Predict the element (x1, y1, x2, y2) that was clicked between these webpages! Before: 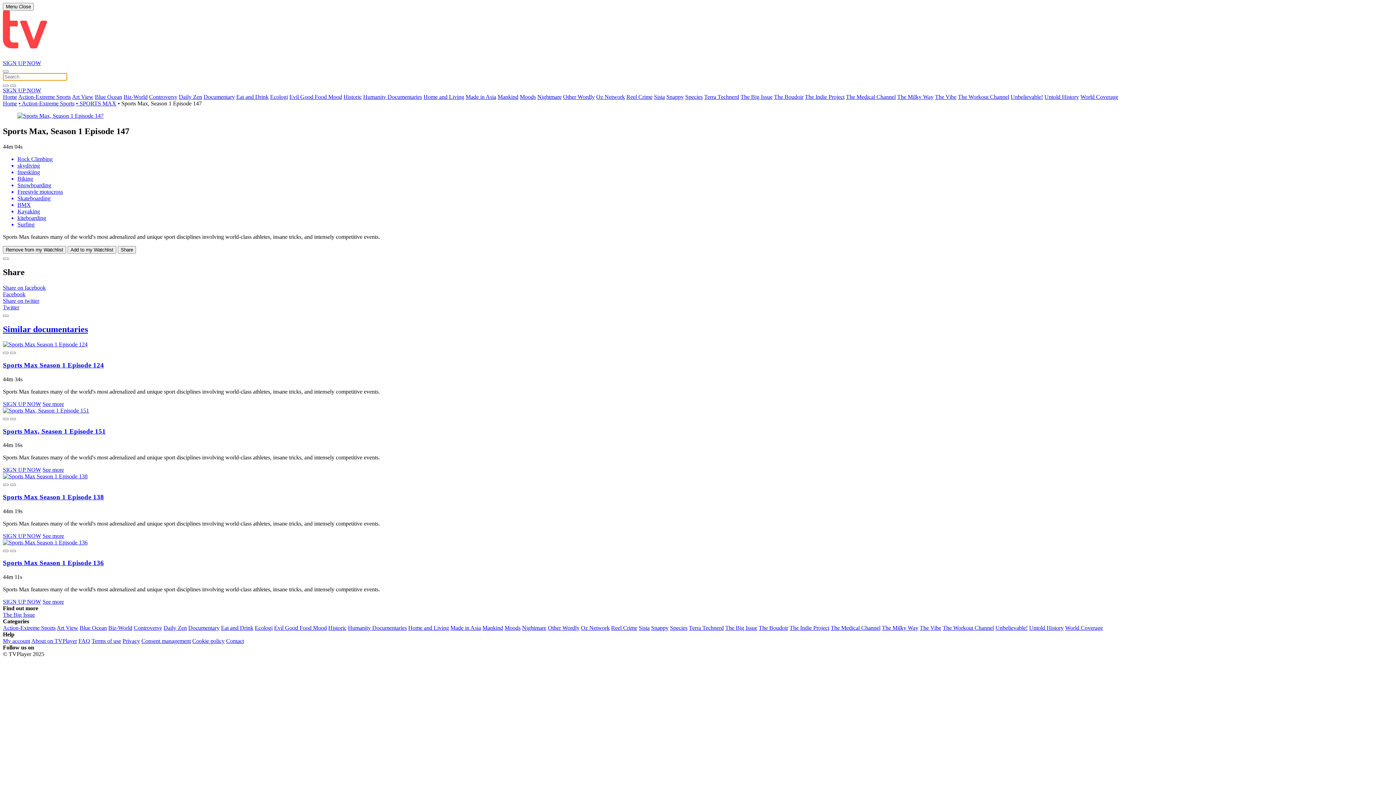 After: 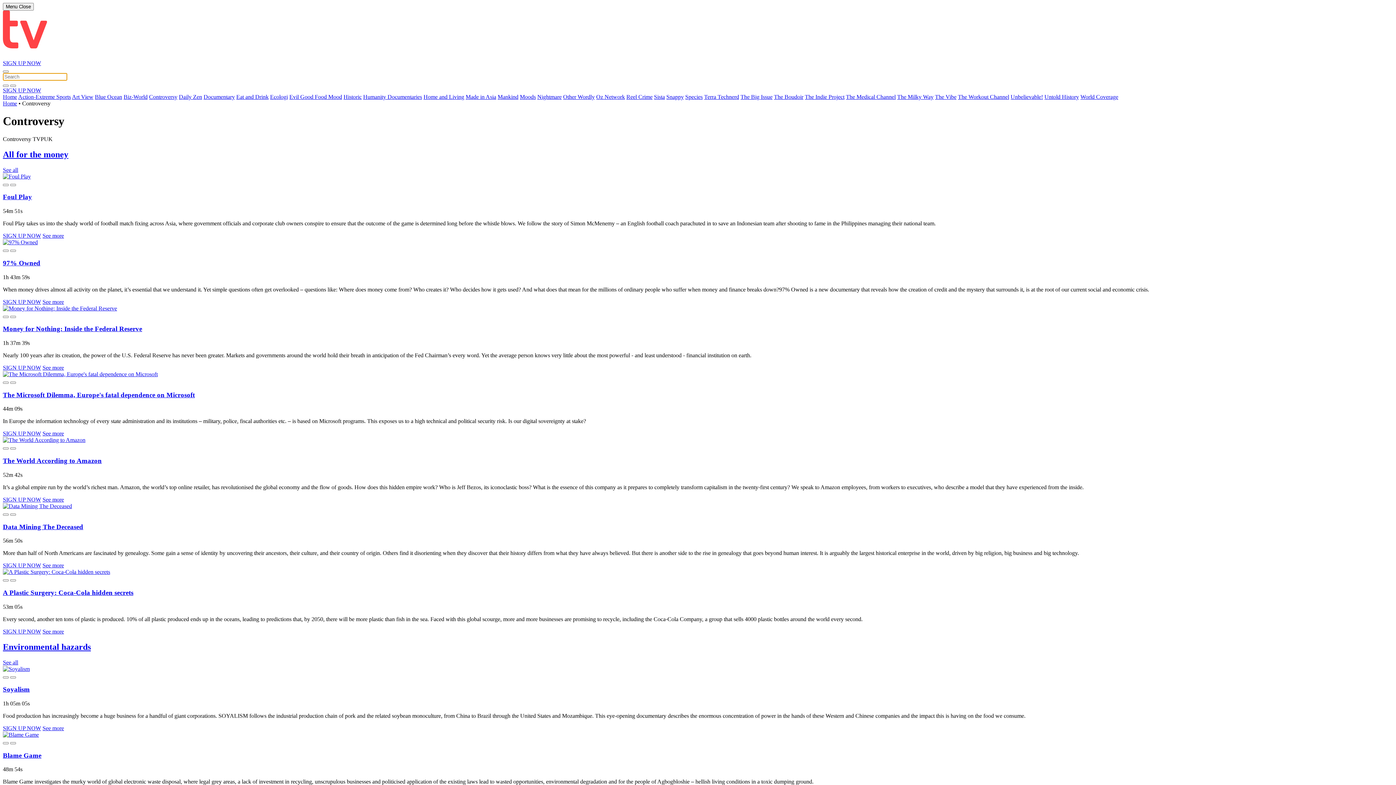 Action: label: Controversy bbox: (149, 93, 177, 100)